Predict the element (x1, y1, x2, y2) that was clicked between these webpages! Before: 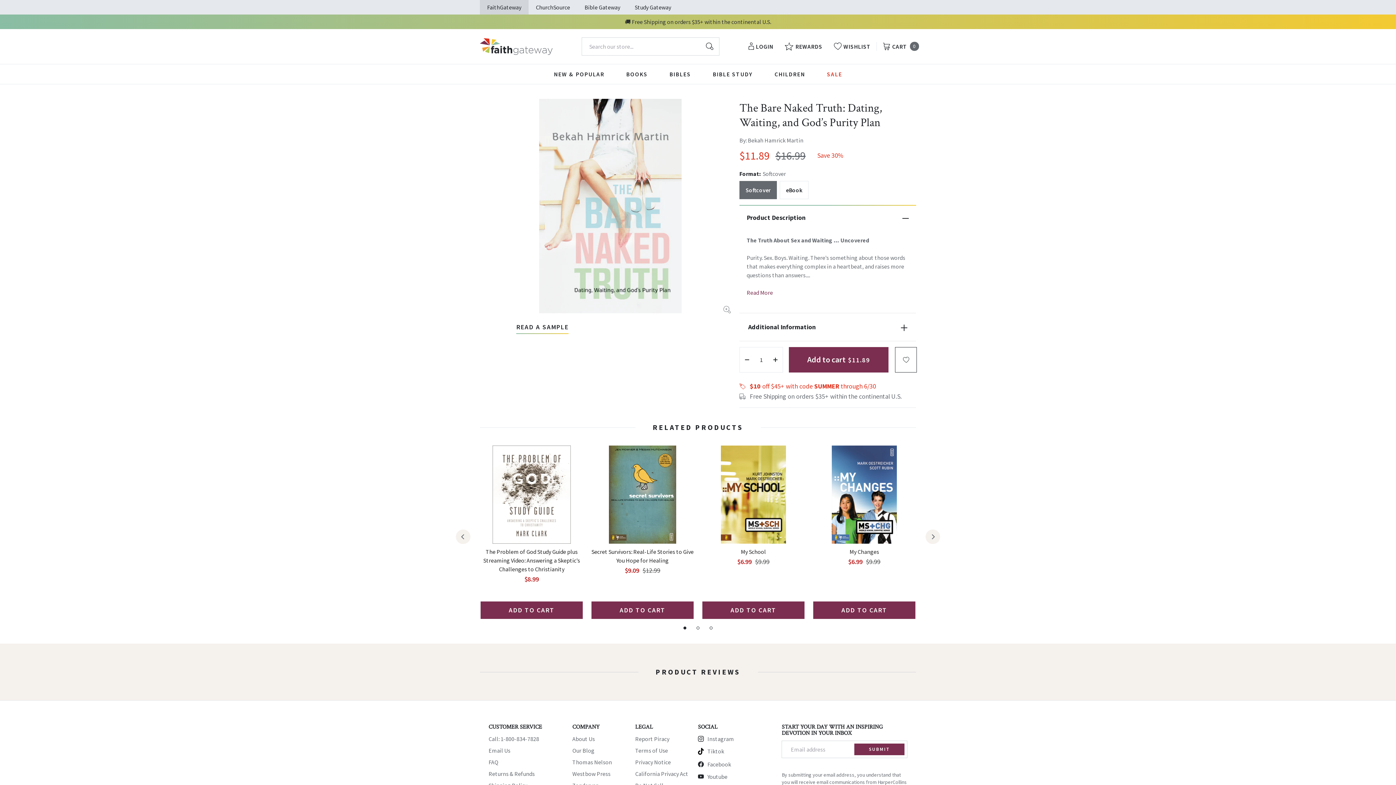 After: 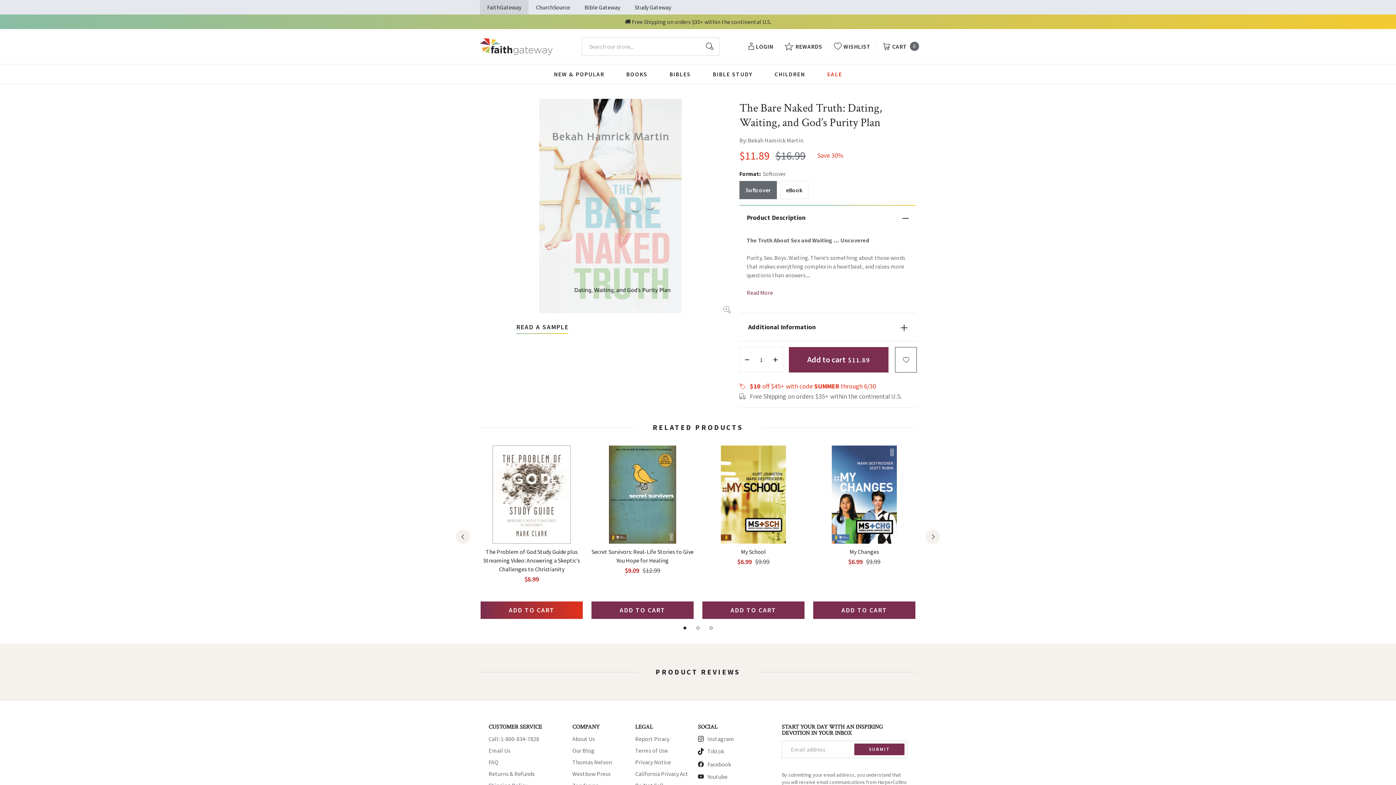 Action: bbox: (480, 601, 582, 619) label: Add the product, The Problem of God Study Guide plus Streaming Video: Answering a Skeptic’s Challenges to Christianity to Cart